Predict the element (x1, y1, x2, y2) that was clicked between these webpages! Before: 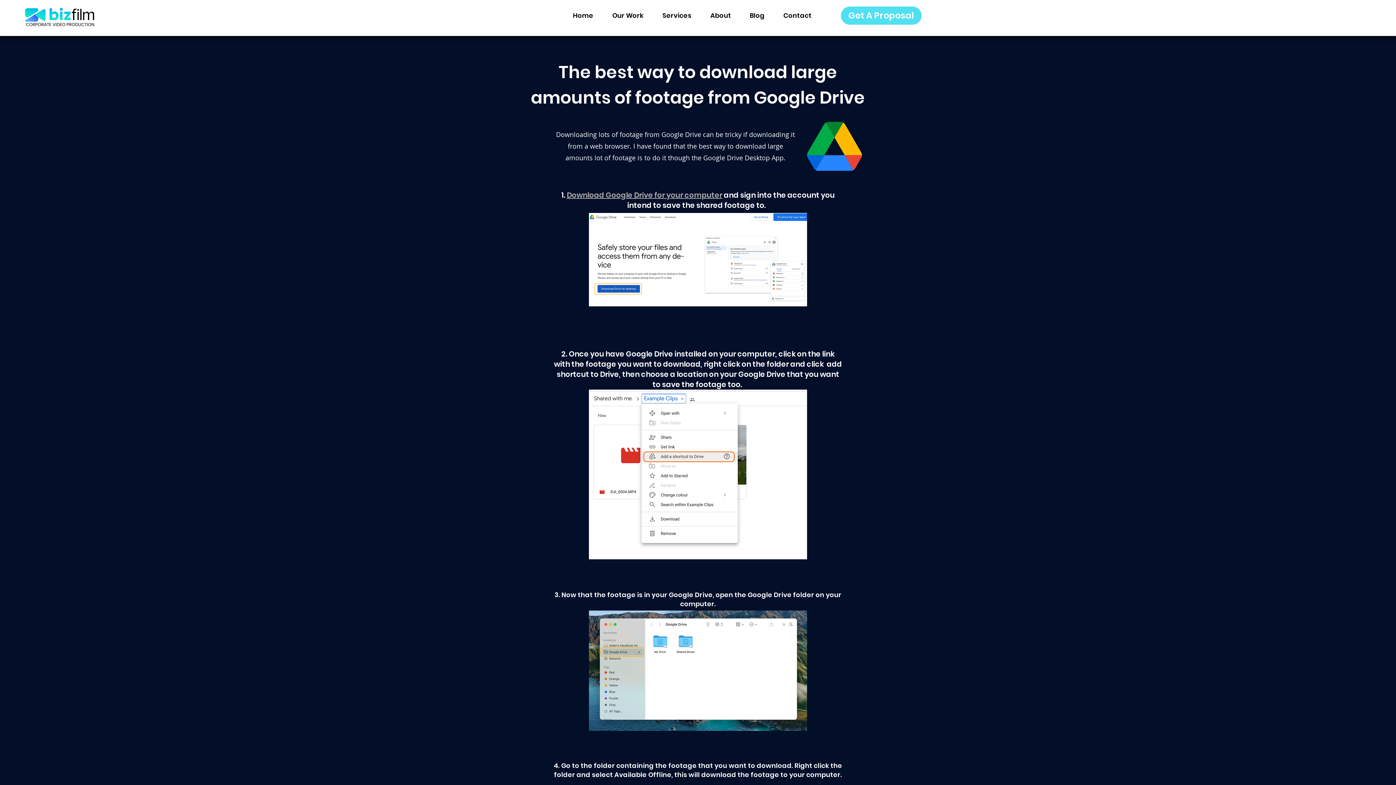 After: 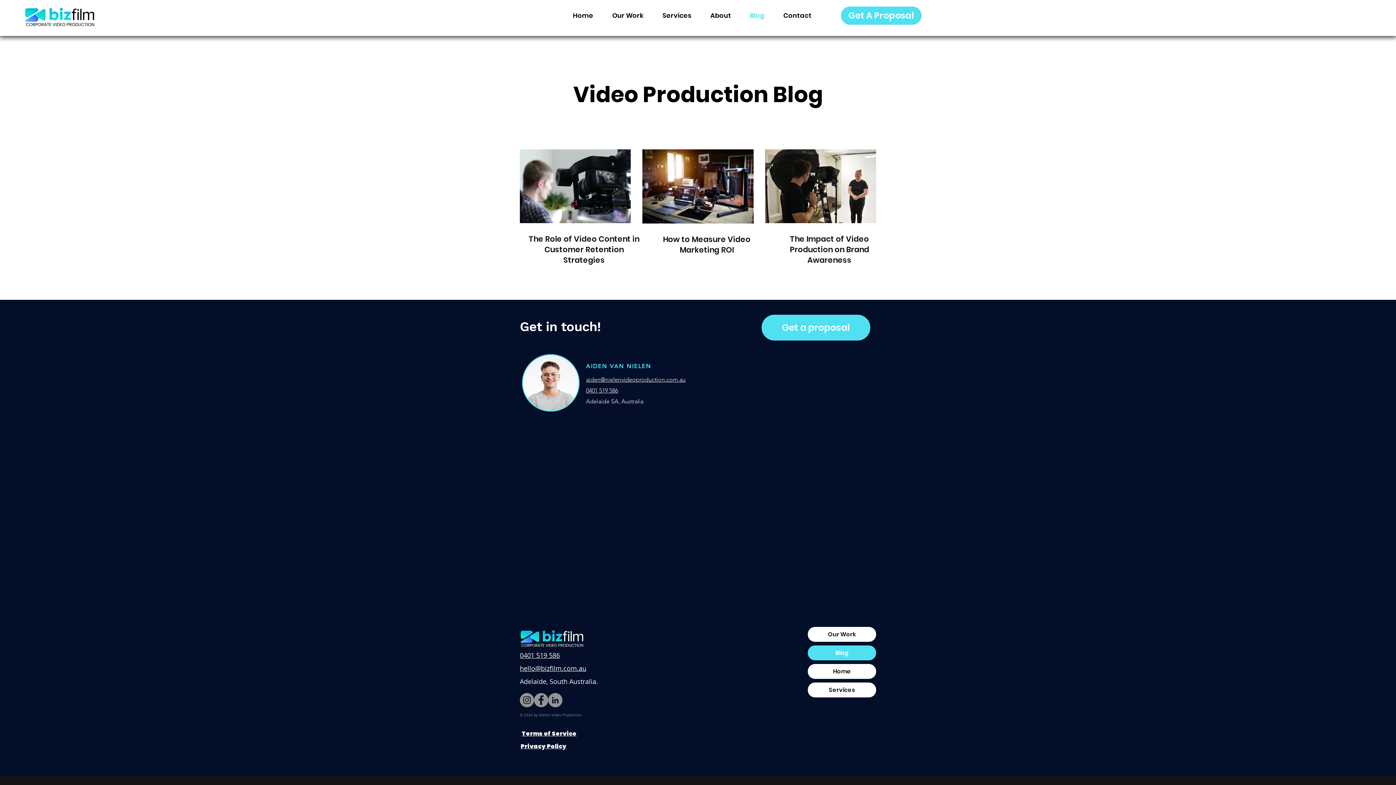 Action: bbox: (740, 6, 774, 24) label: Blog